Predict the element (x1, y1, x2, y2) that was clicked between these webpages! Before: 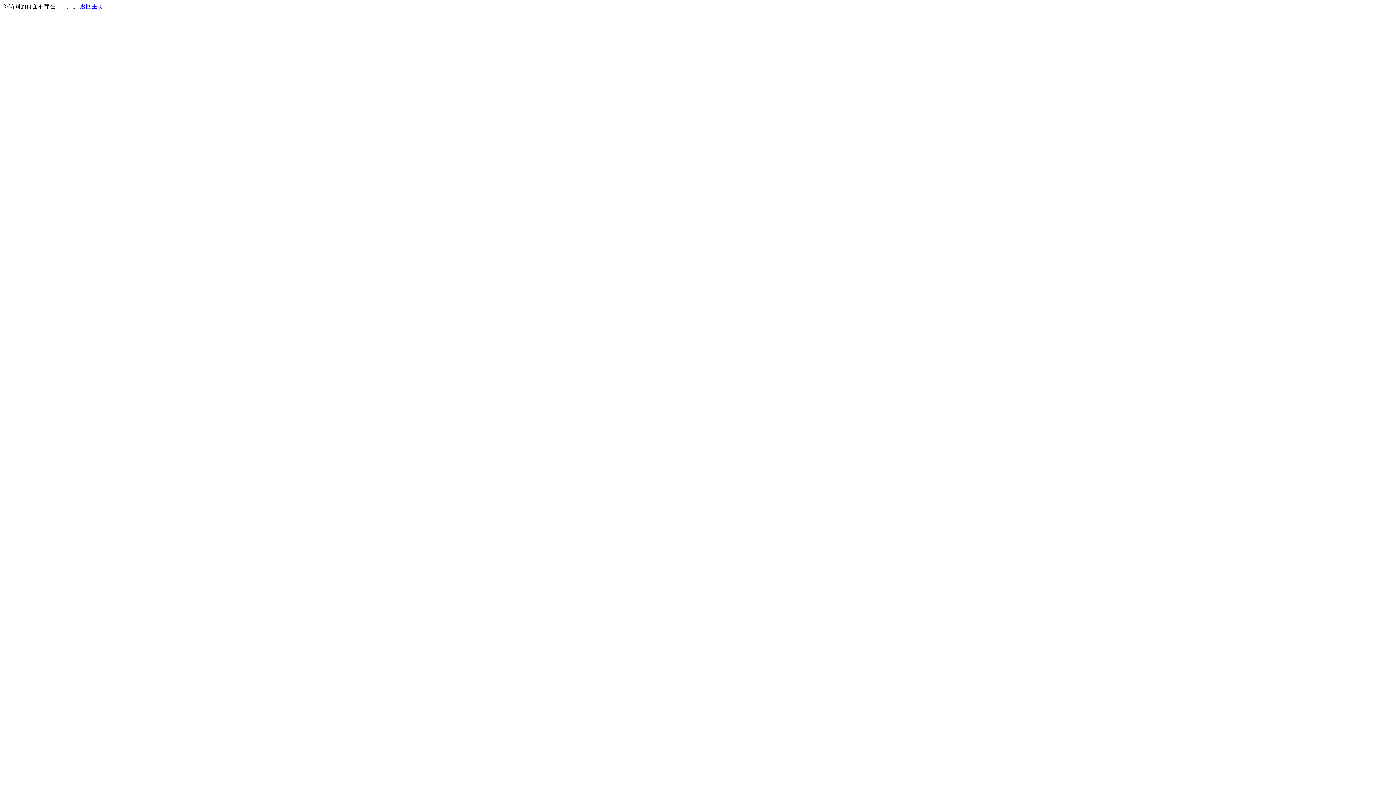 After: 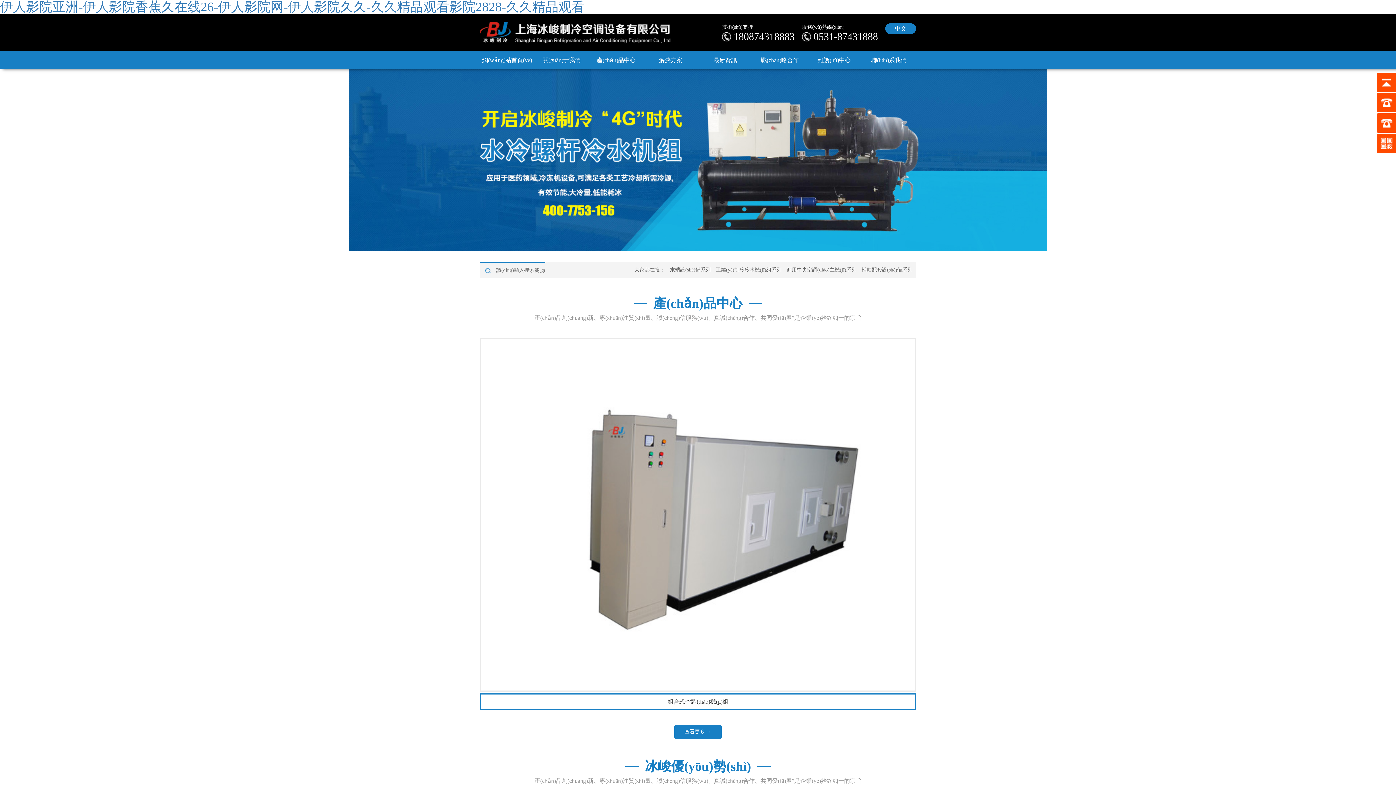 Action: bbox: (80, 3, 103, 9) label: 返回主页